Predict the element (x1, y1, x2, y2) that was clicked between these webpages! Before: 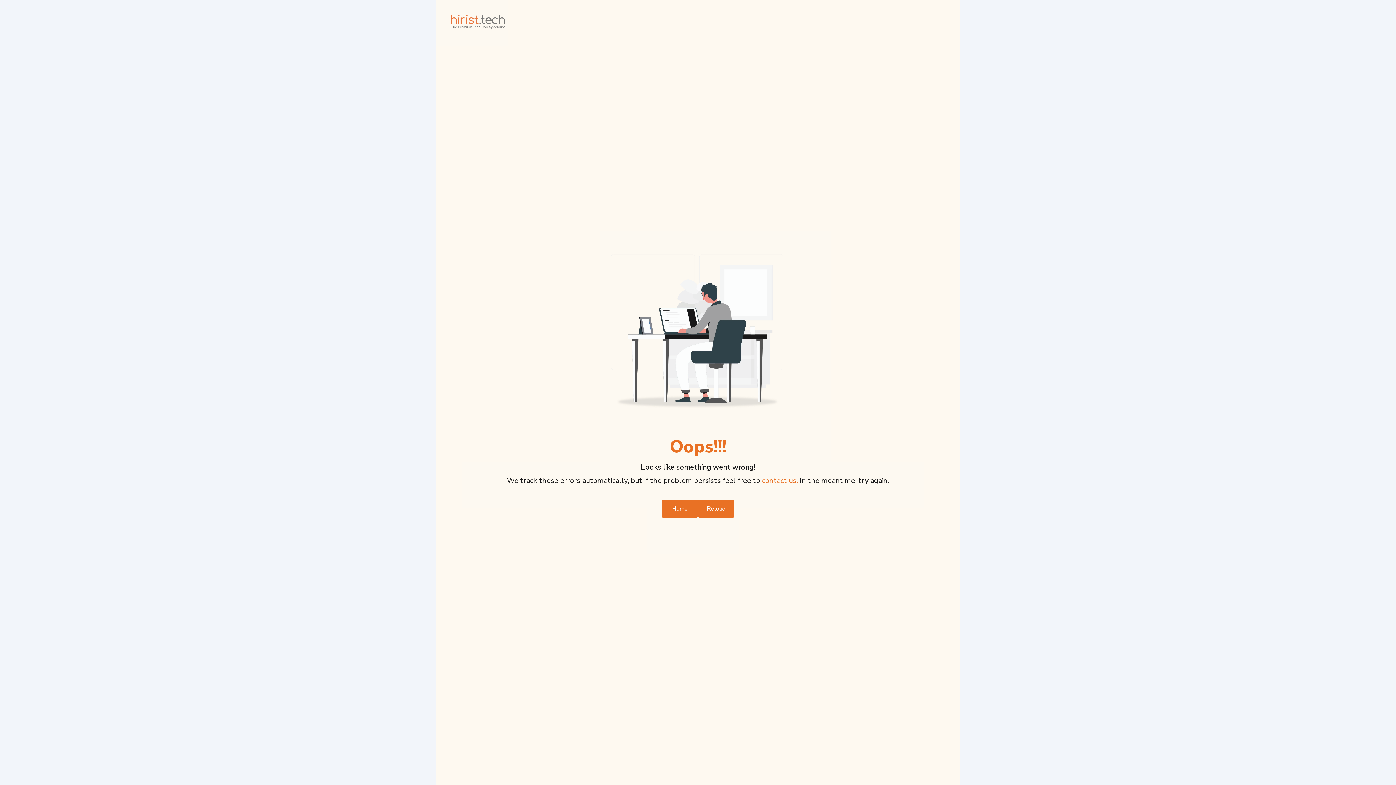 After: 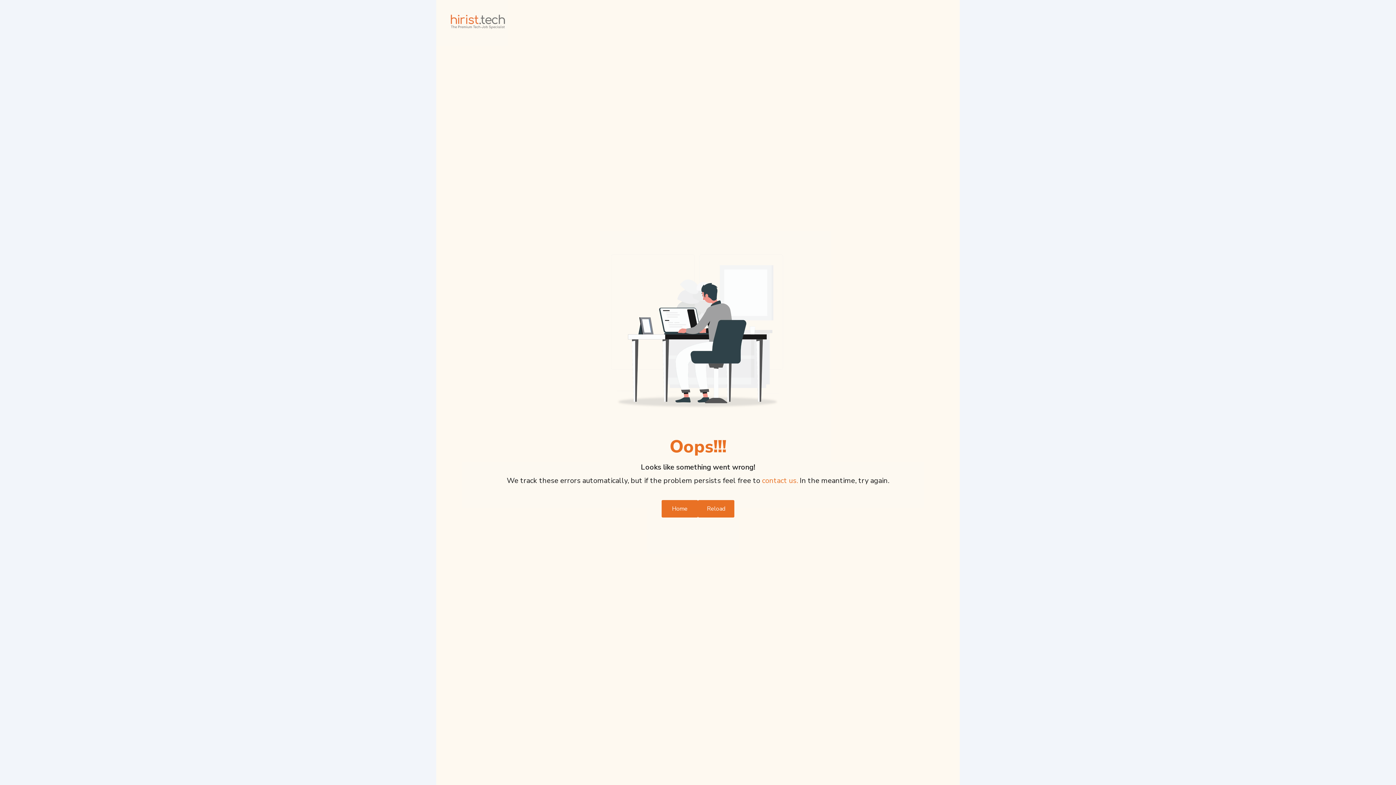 Action: label: Reload bbox: (698, 500, 734, 517)